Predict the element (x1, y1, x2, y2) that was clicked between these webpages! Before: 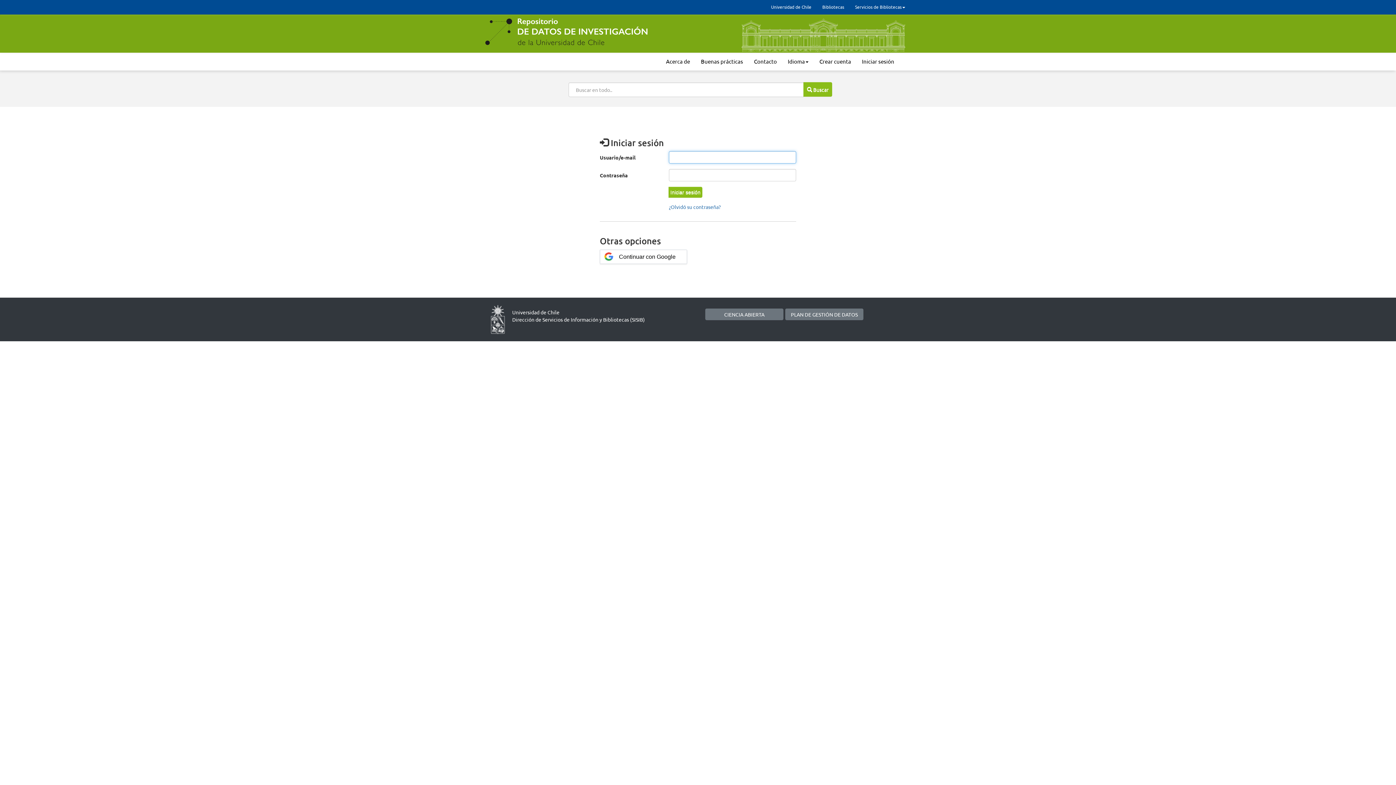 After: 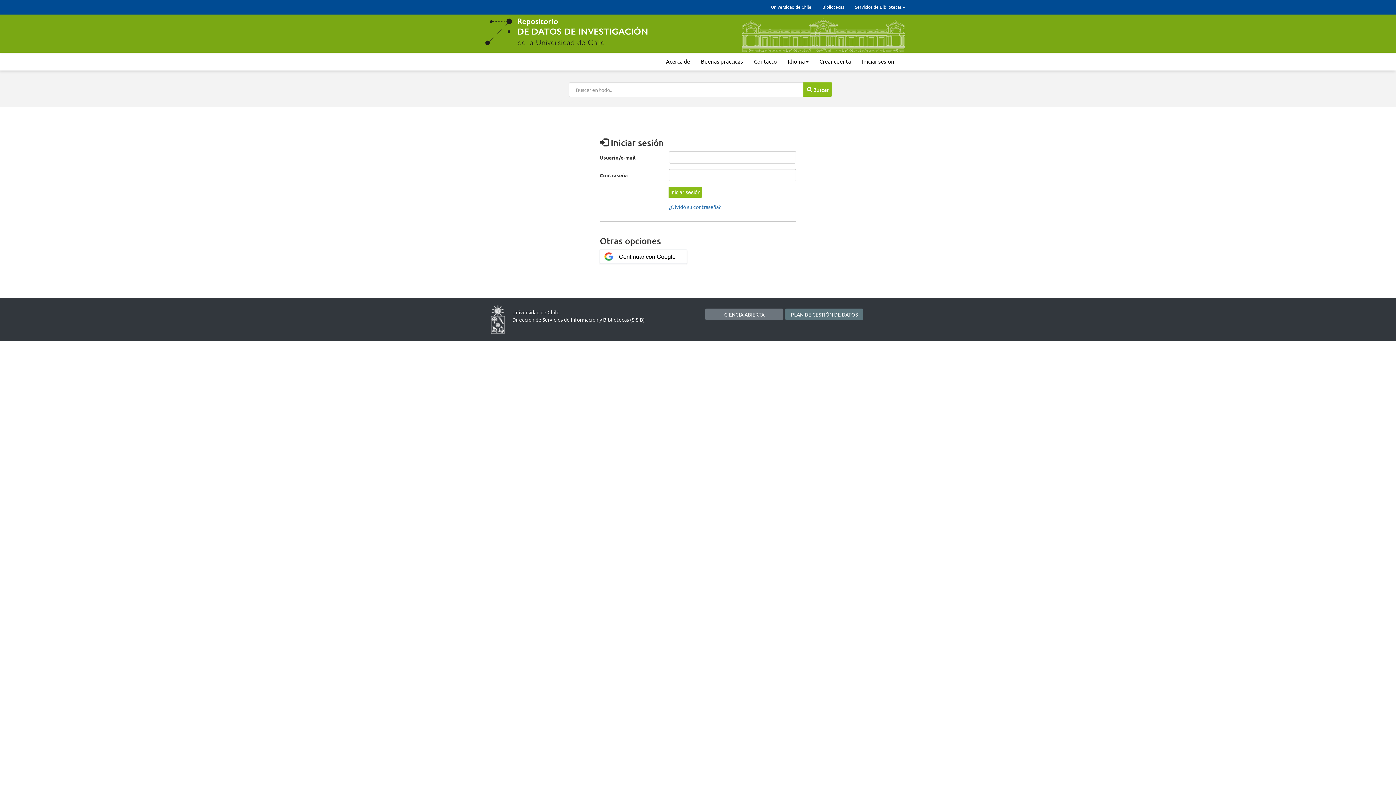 Action: label: PLAN DE GESTIÓN DE DATOS bbox: (785, 308, 863, 320)